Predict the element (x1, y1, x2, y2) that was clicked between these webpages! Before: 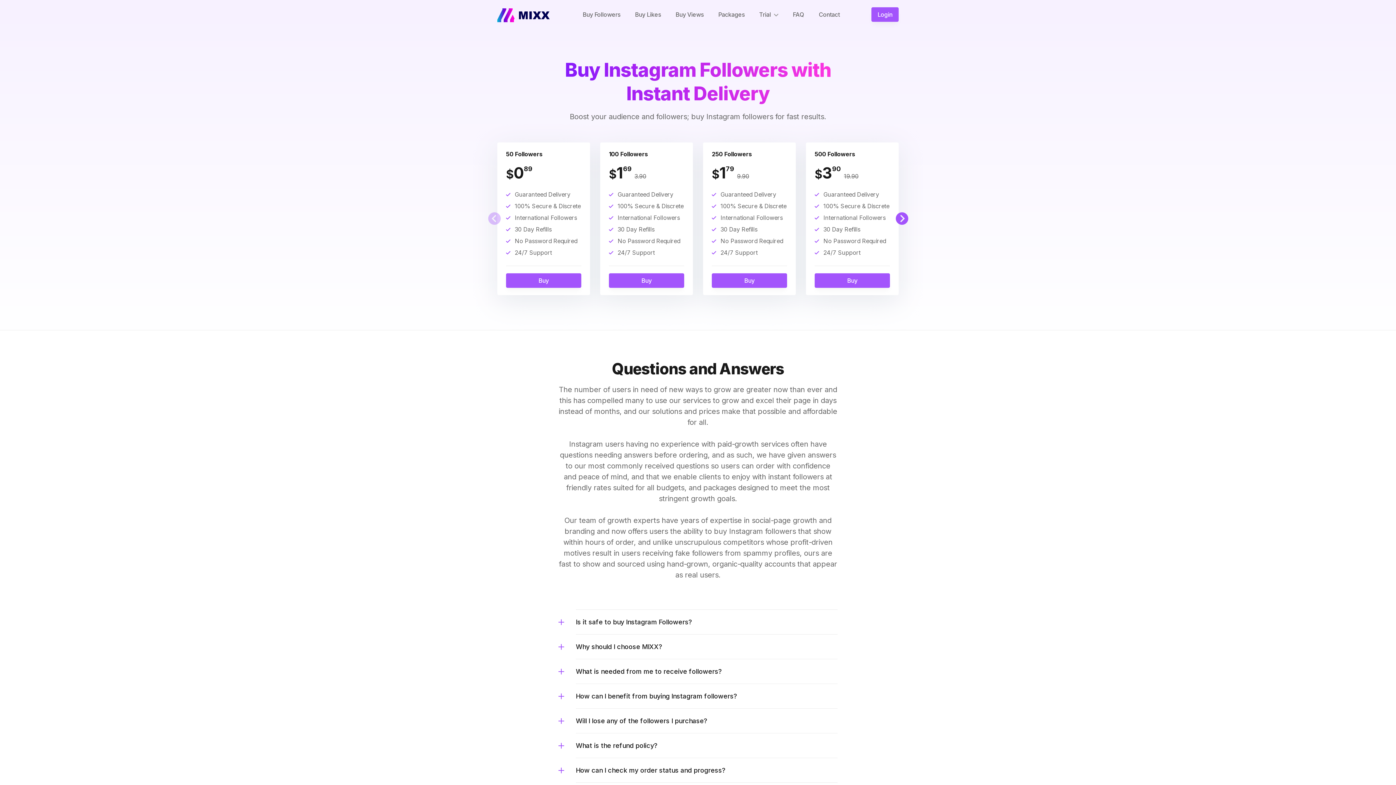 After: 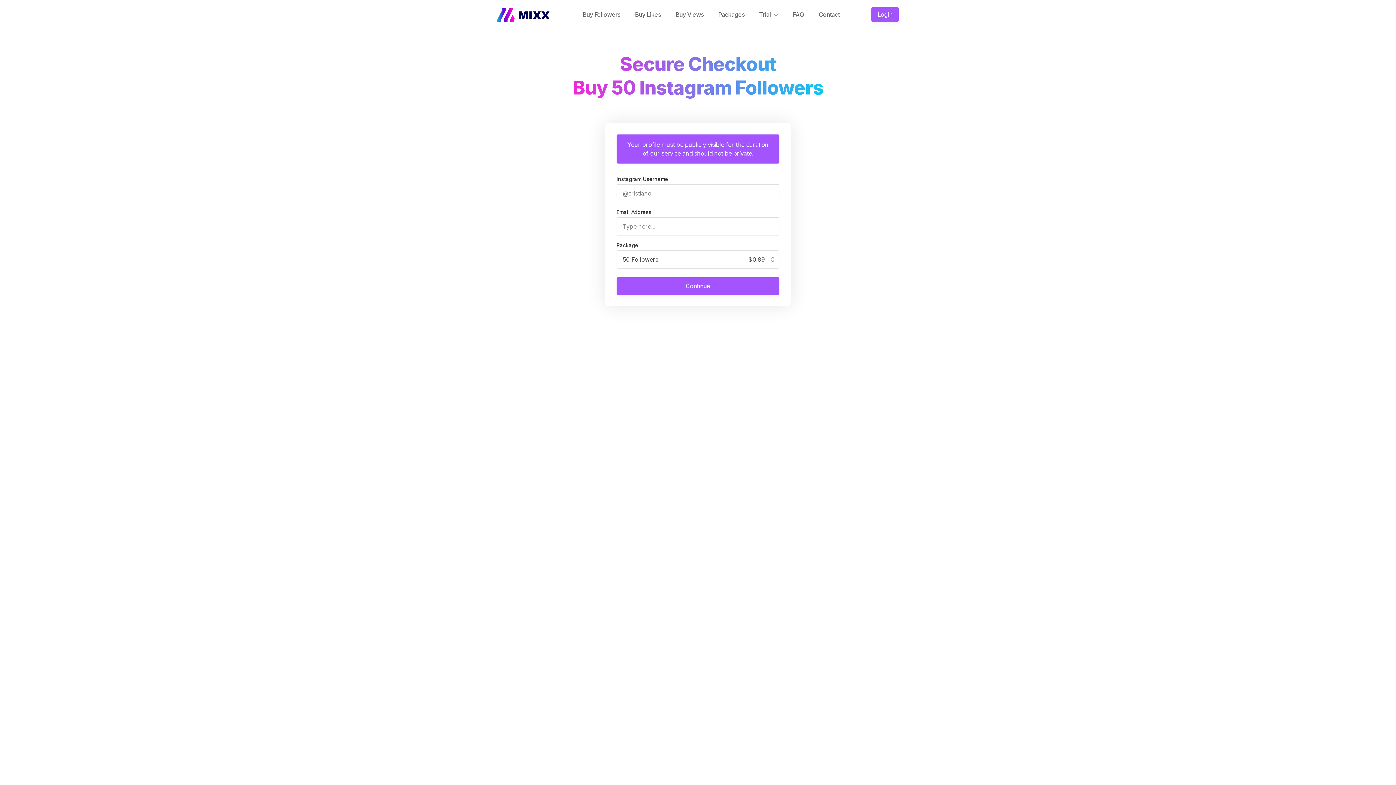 Action: bbox: (506, 273, 581, 288) label: Buy